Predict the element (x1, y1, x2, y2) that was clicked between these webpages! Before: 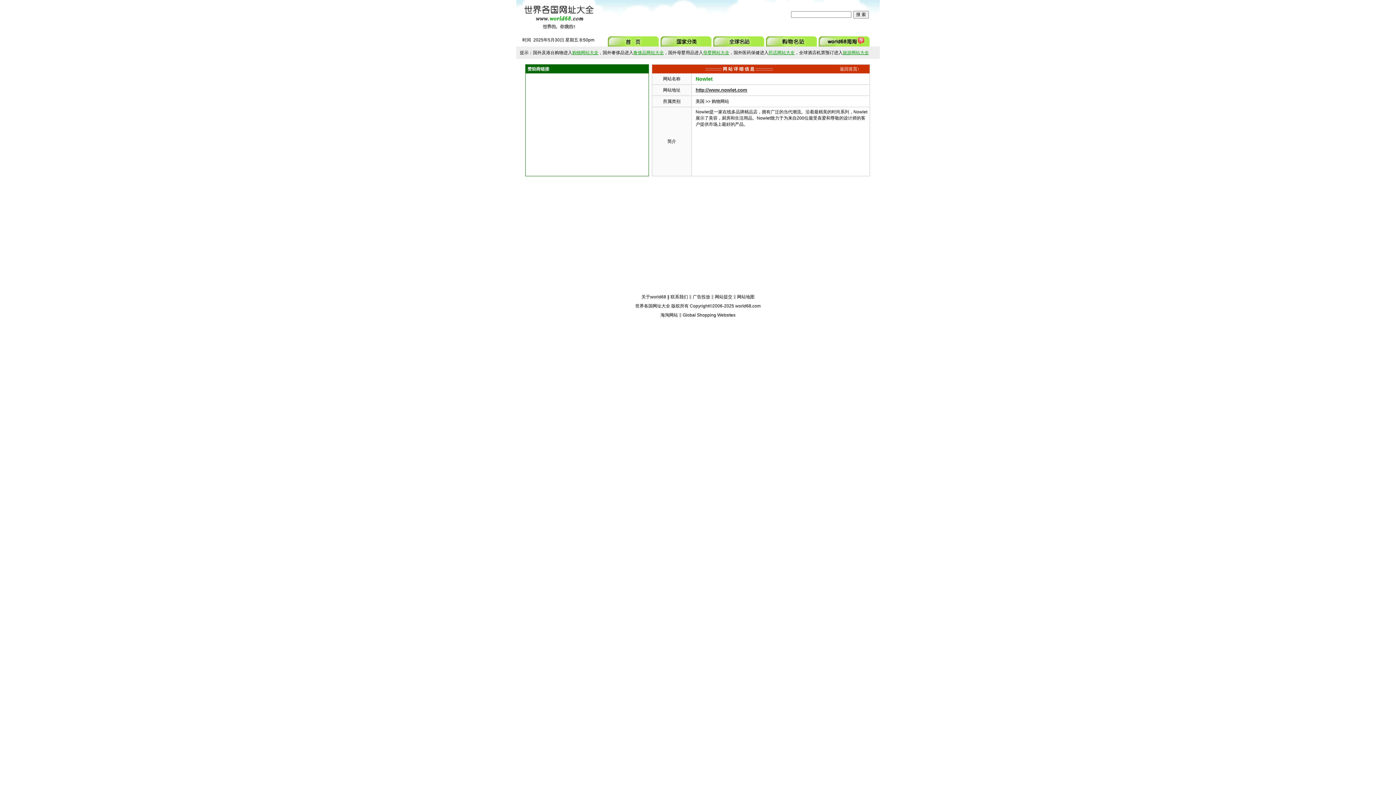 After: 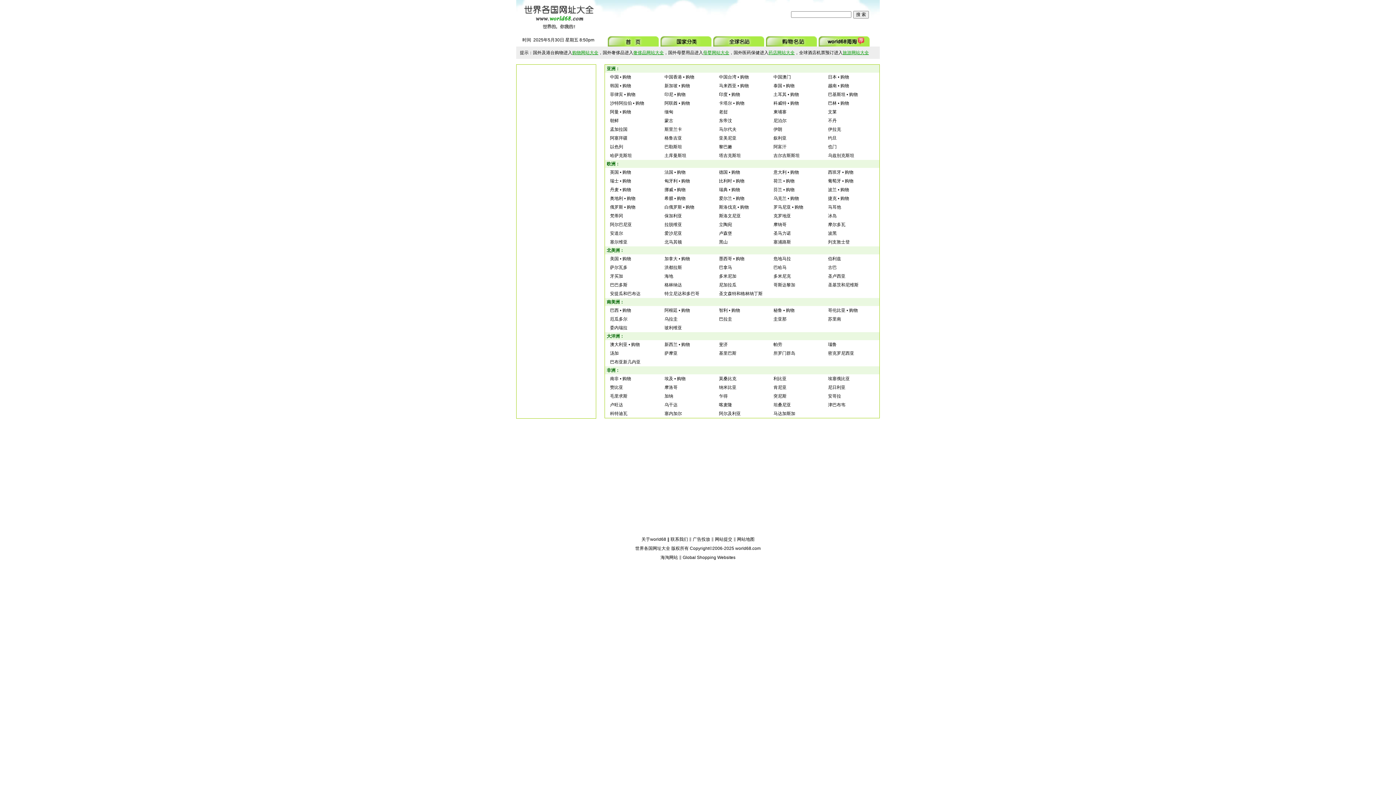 Action: bbox: (660, 42, 711, 47)